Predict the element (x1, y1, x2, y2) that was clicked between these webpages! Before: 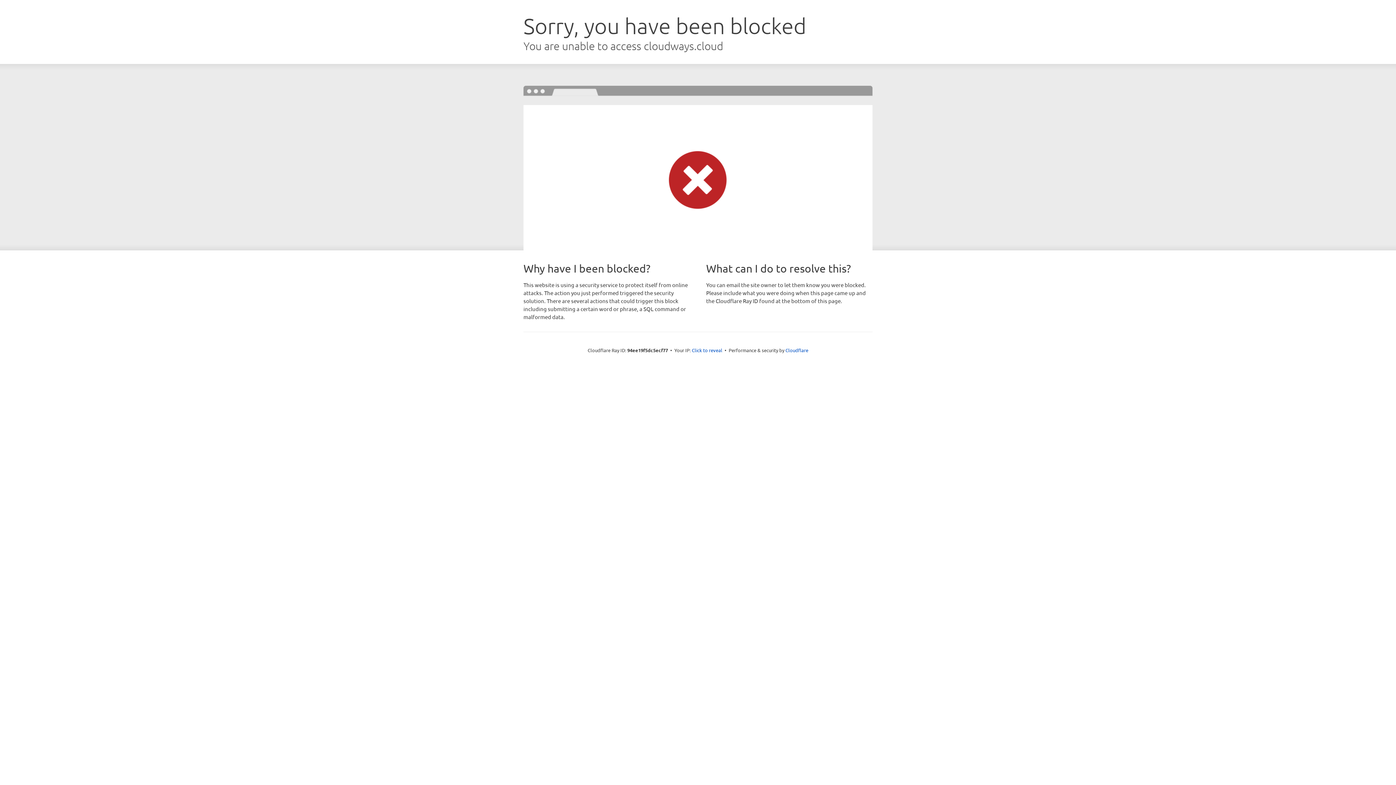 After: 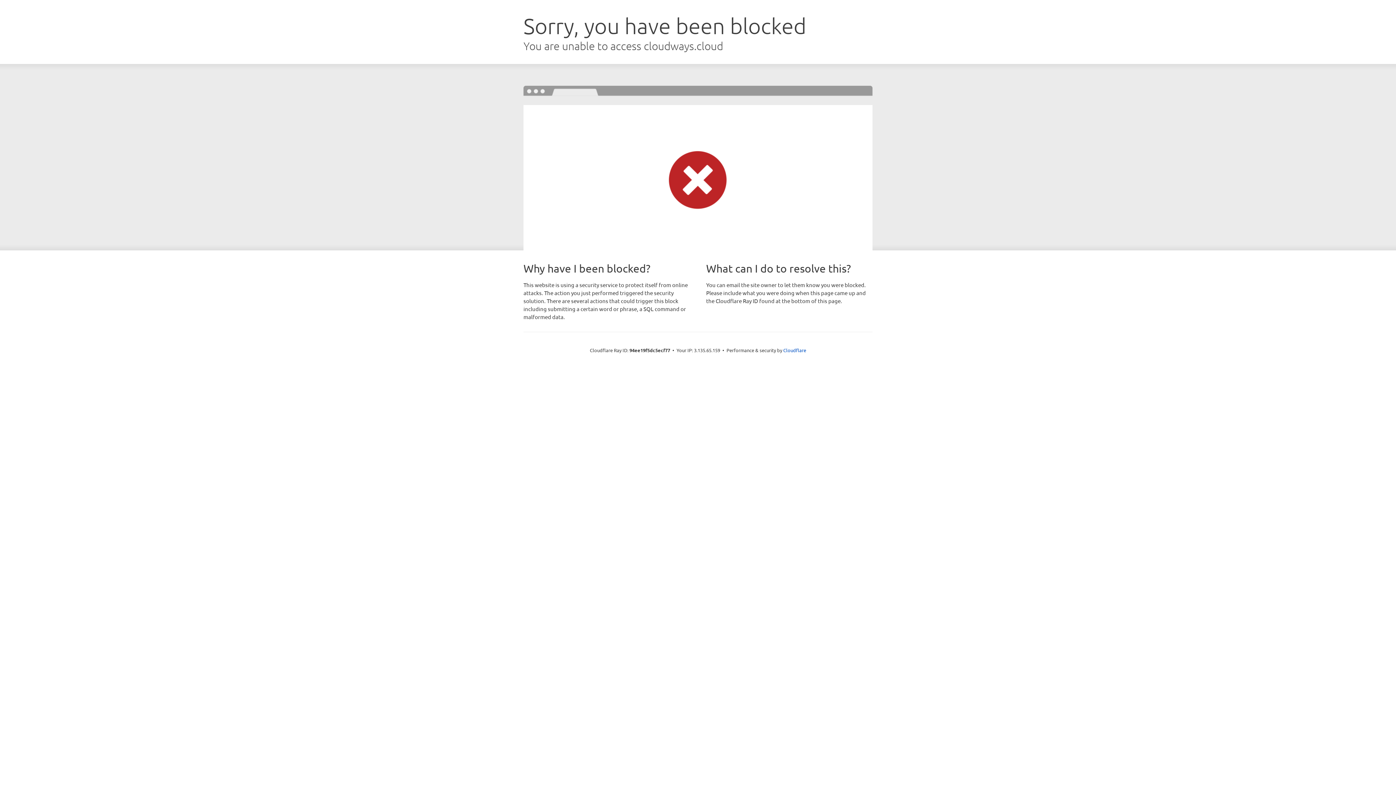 Action: bbox: (692, 346, 722, 353) label: Click to reveal